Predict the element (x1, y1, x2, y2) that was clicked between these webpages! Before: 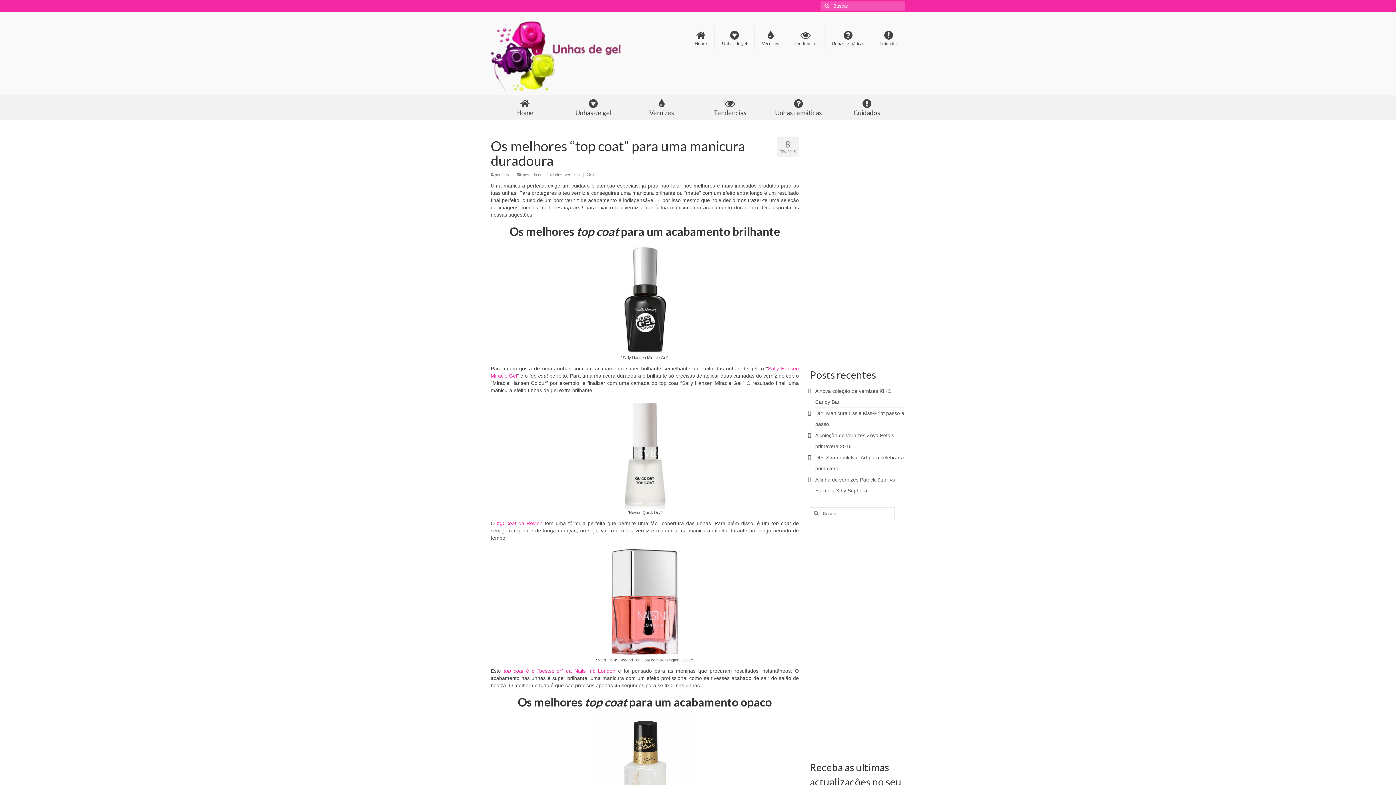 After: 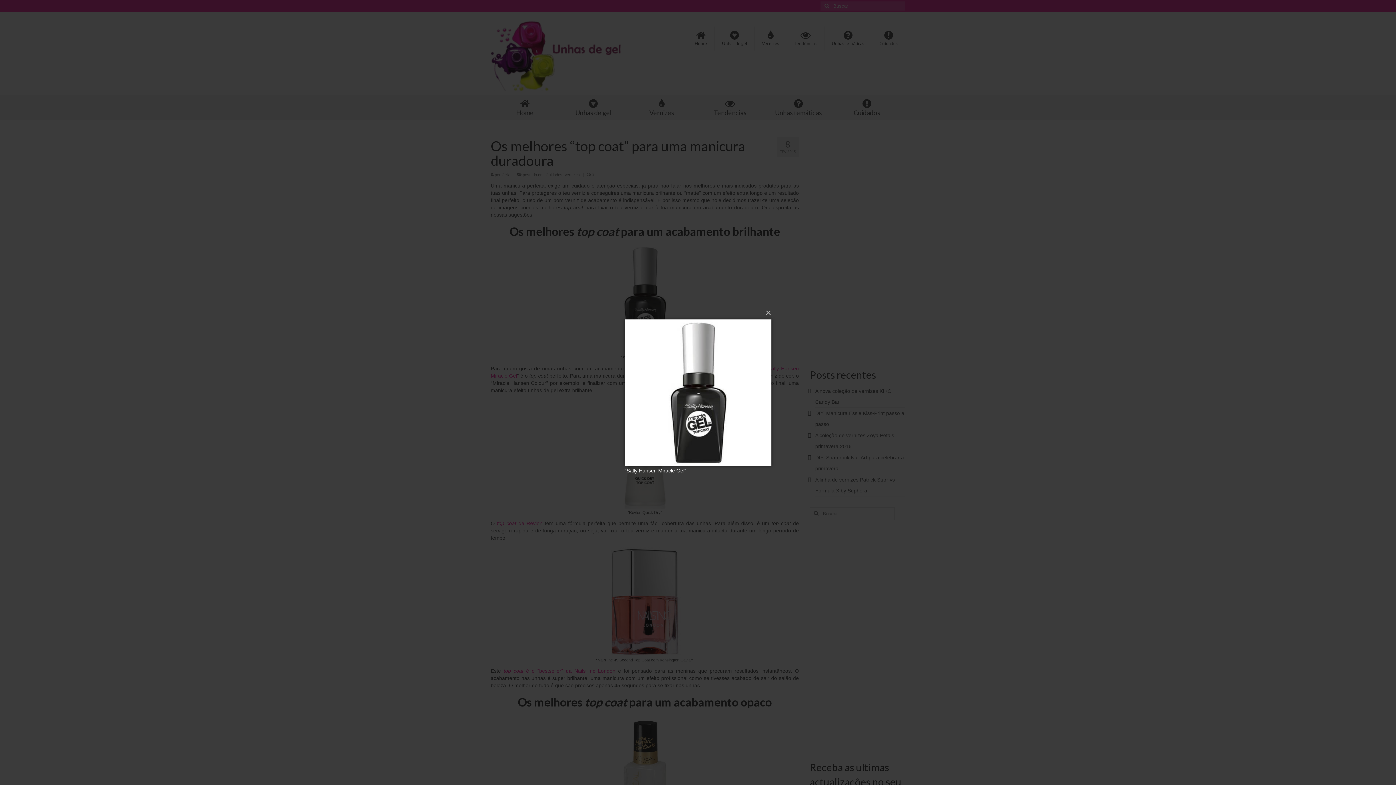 Action: bbox: (590, 245, 699, 354)